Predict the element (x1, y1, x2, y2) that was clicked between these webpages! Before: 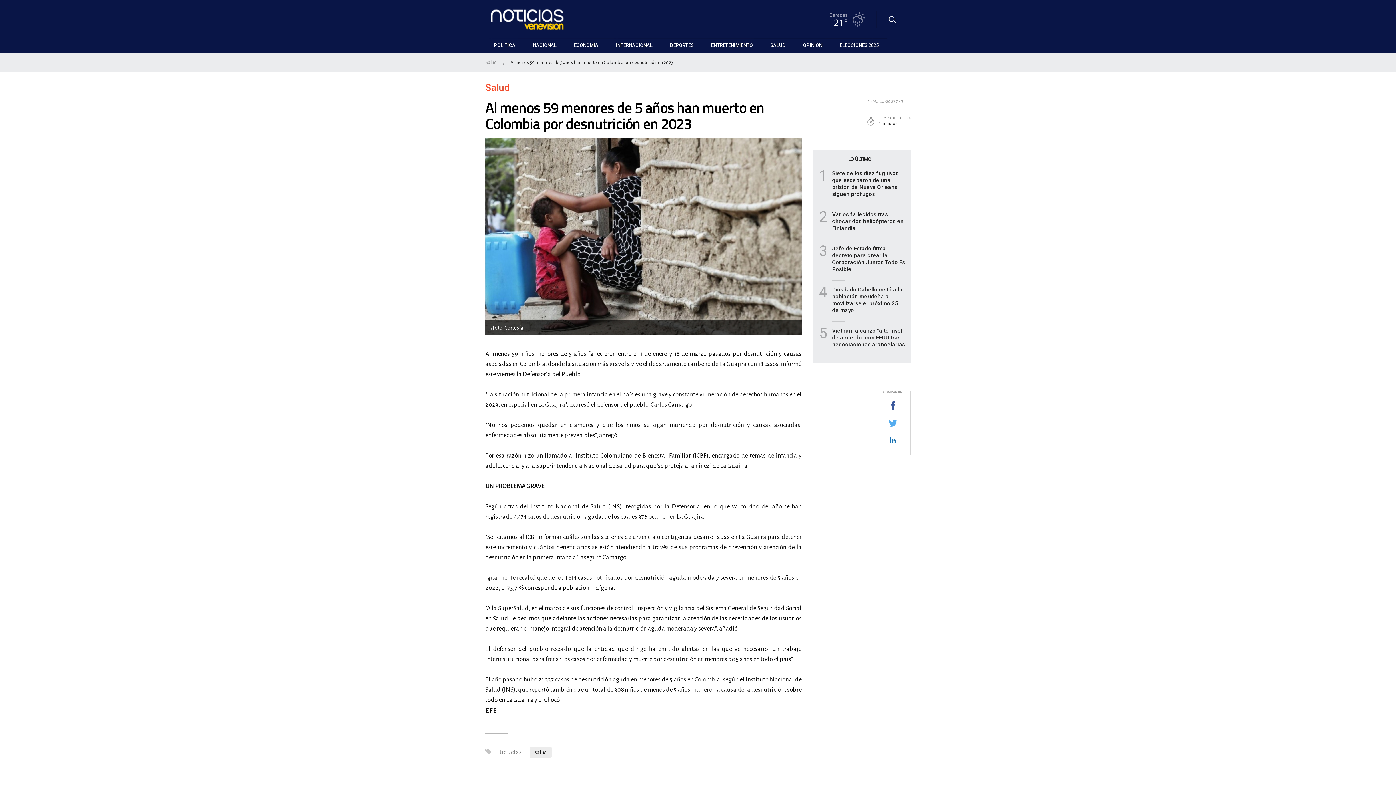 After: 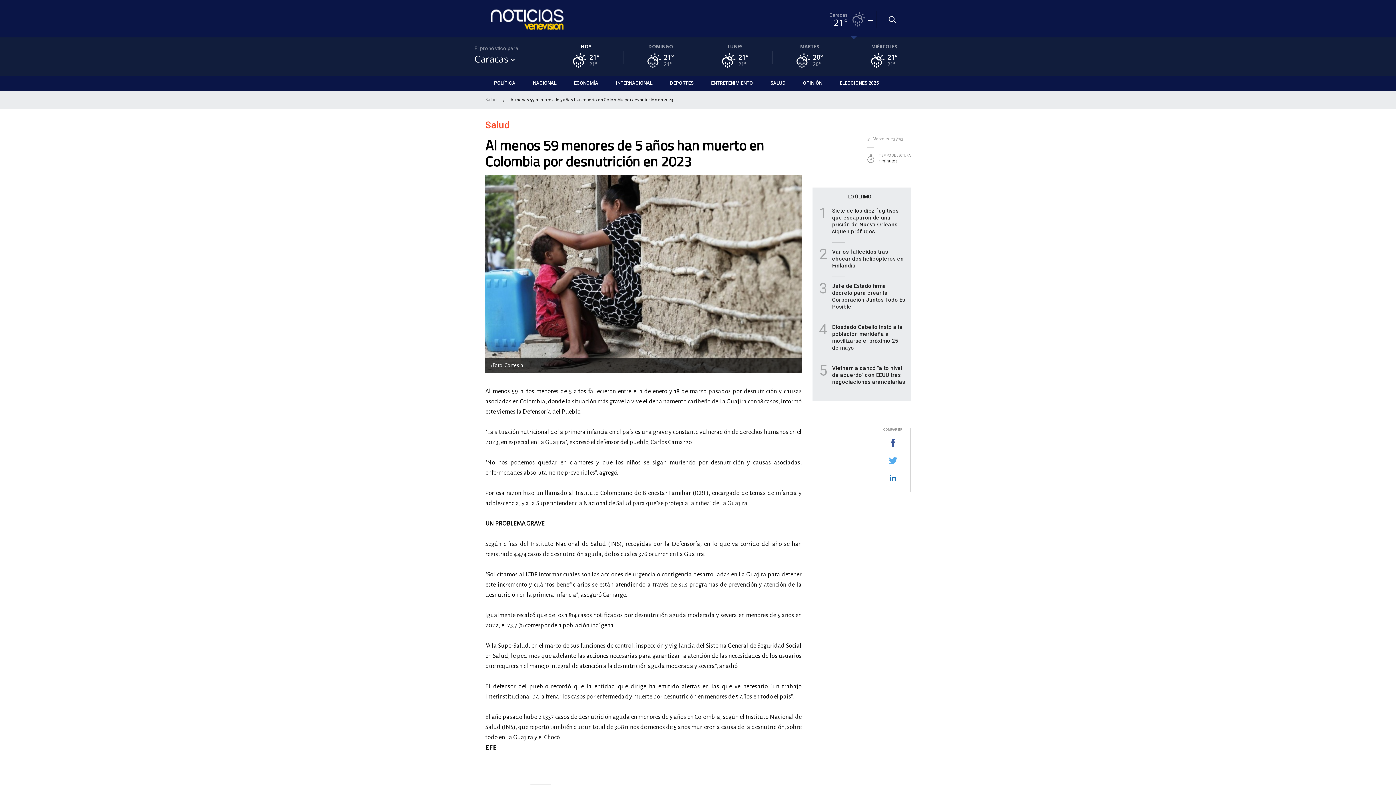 Action: label: Caracas
21°
  bbox: (829, 15, 872, 21)